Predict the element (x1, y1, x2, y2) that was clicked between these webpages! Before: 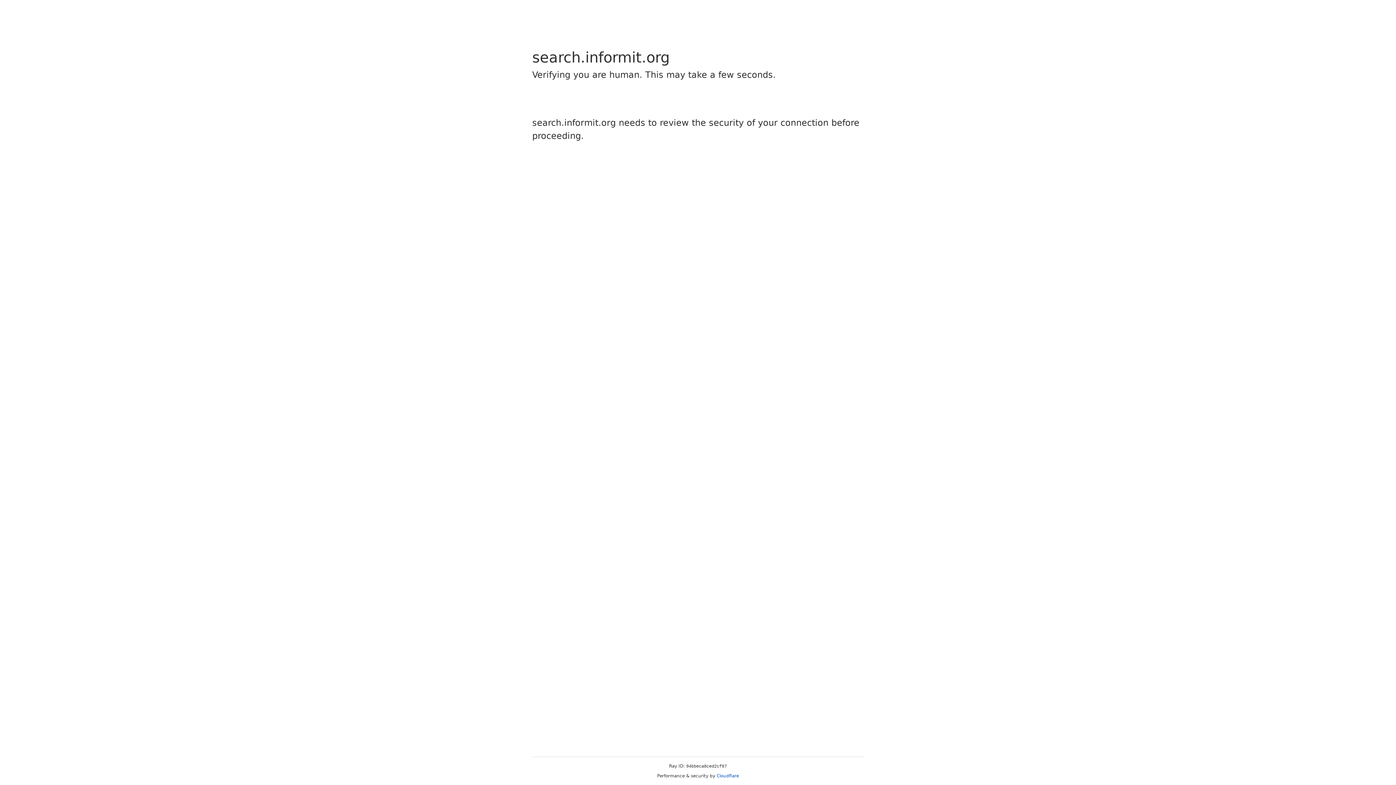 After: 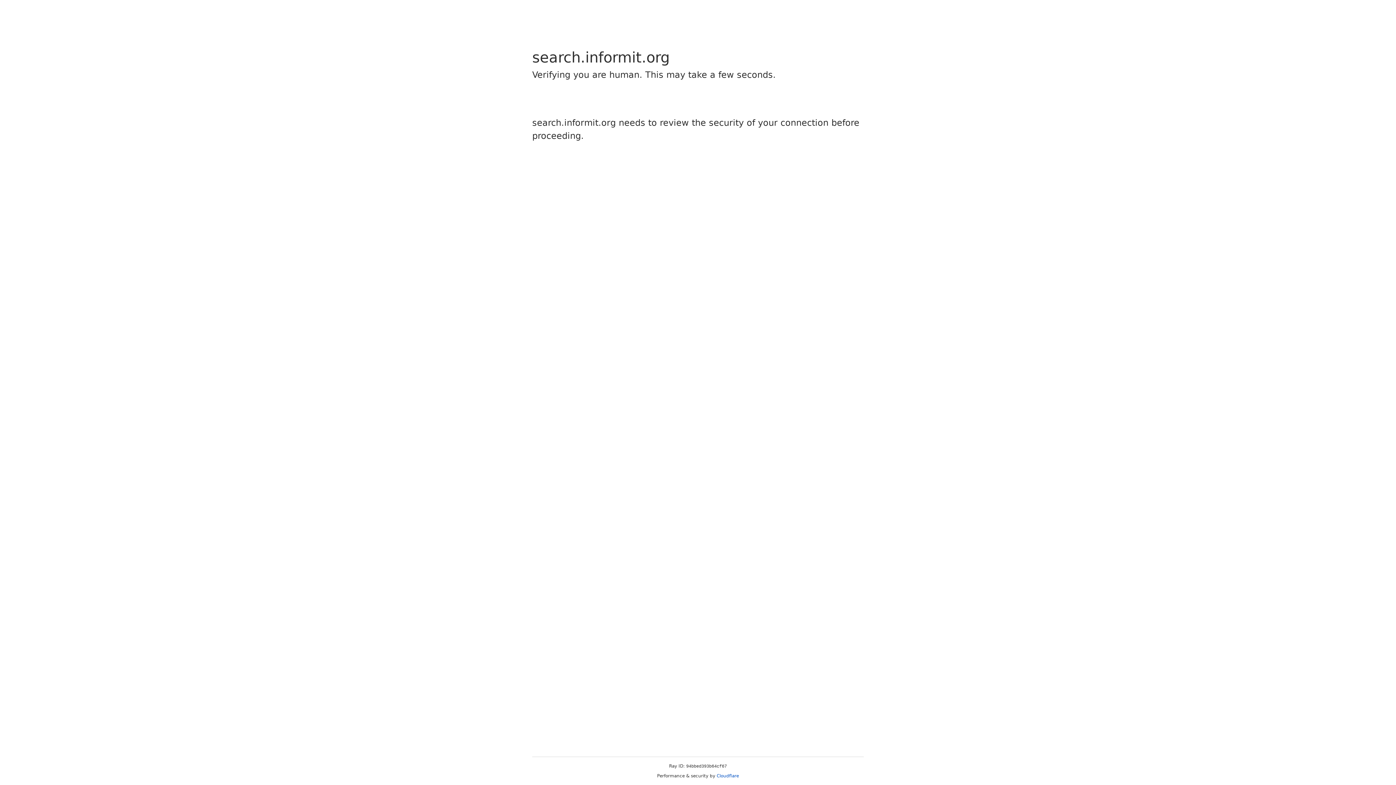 Action: bbox: (716, 773, 739, 778) label: Cloudflare